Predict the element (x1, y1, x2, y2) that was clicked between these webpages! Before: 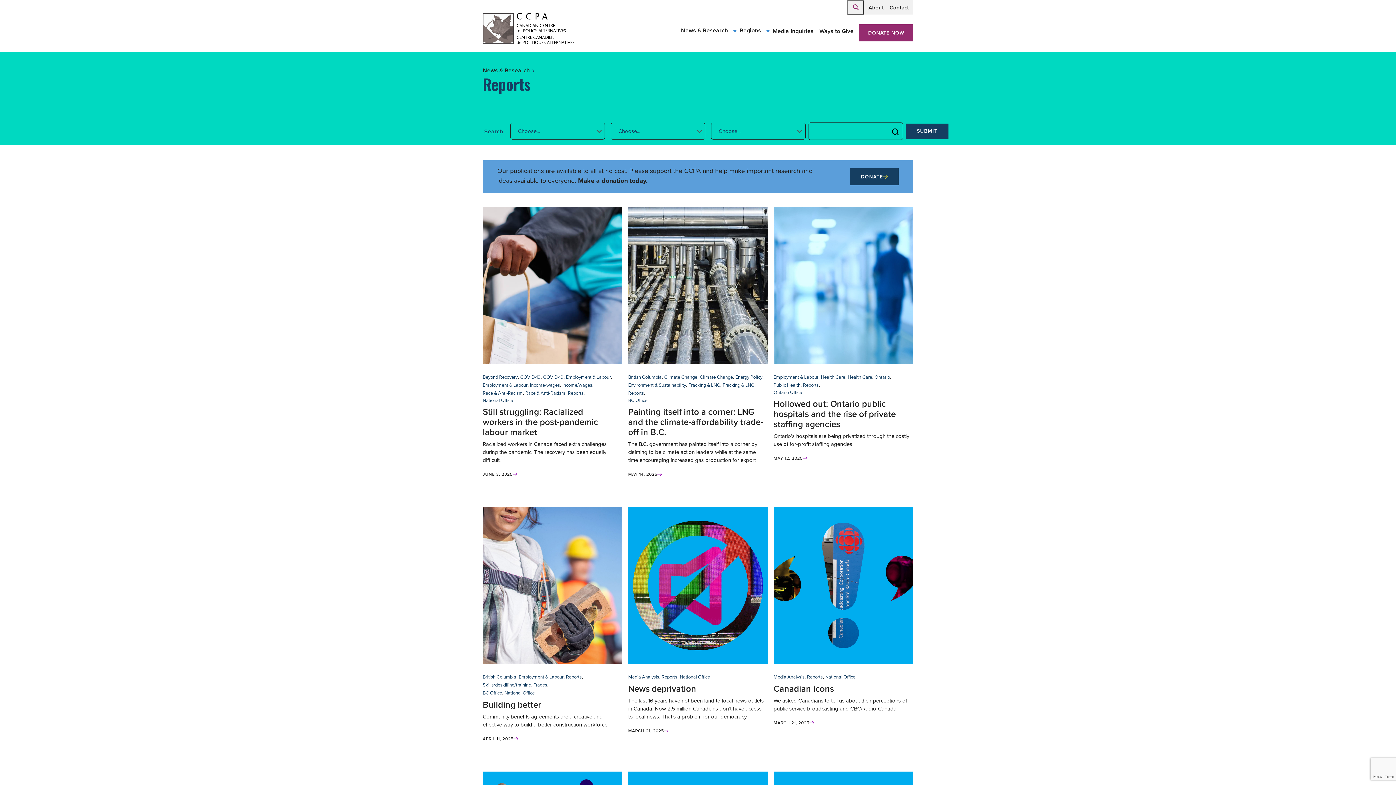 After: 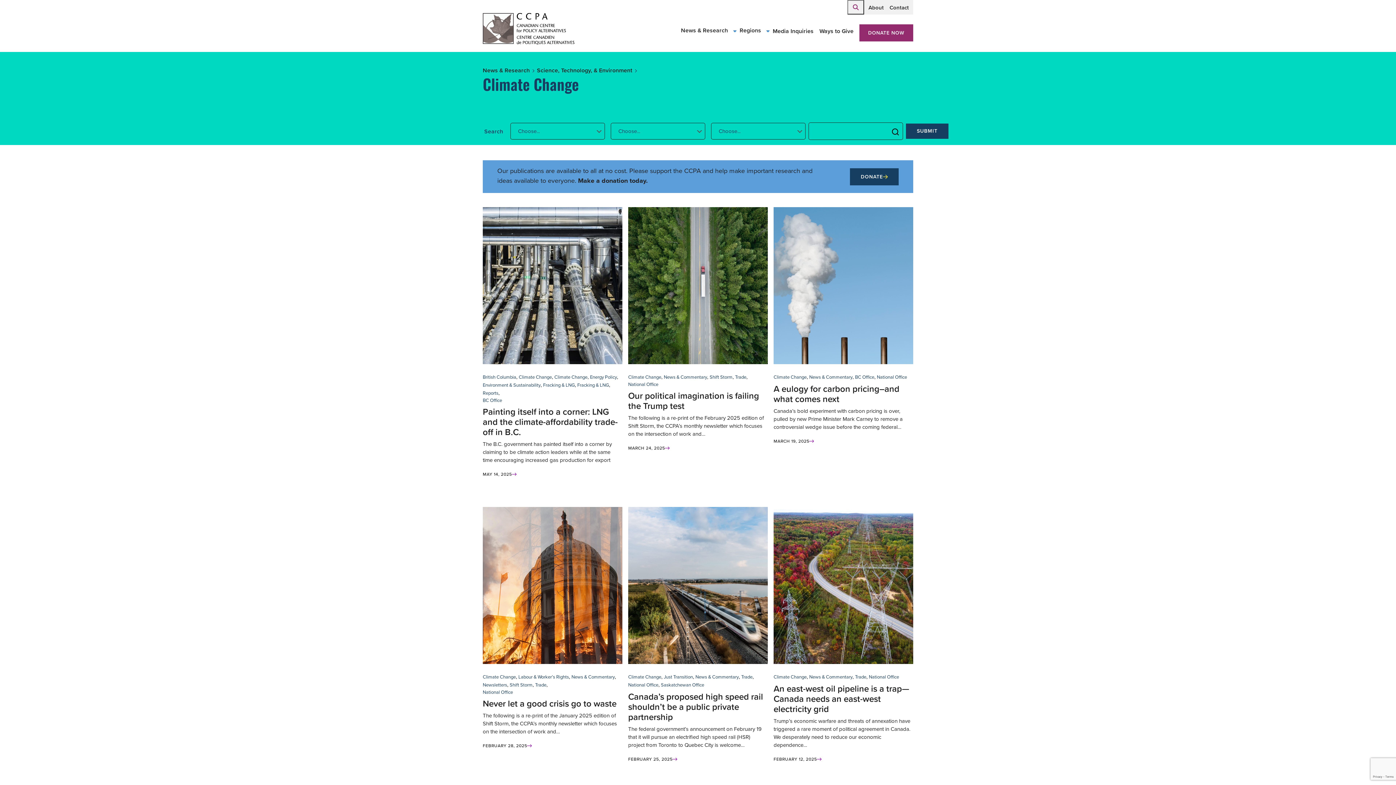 Action: label: Climate Change bbox: (664, 373, 697, 381)